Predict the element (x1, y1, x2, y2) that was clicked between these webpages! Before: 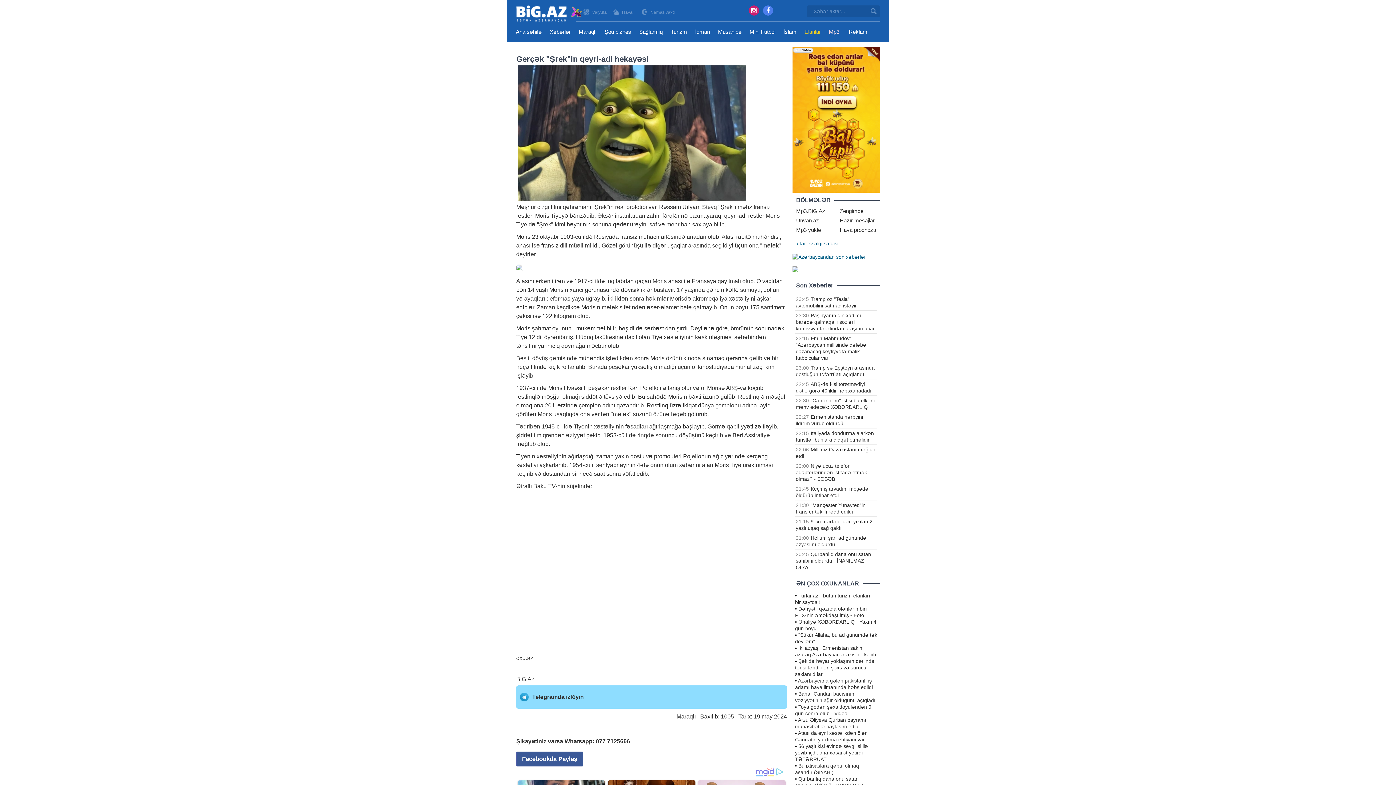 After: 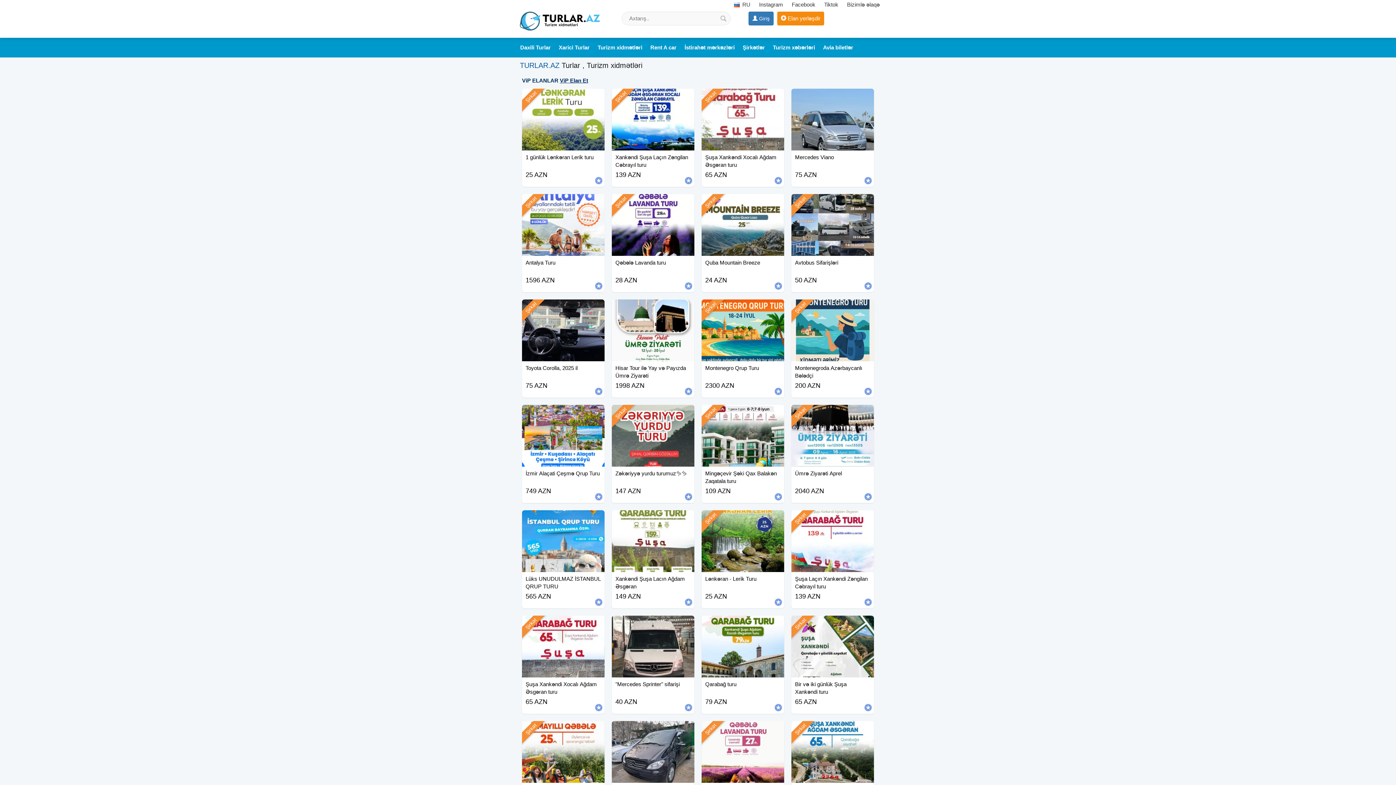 Action: bbox: (792, 240, 806, 246) label: Turlar